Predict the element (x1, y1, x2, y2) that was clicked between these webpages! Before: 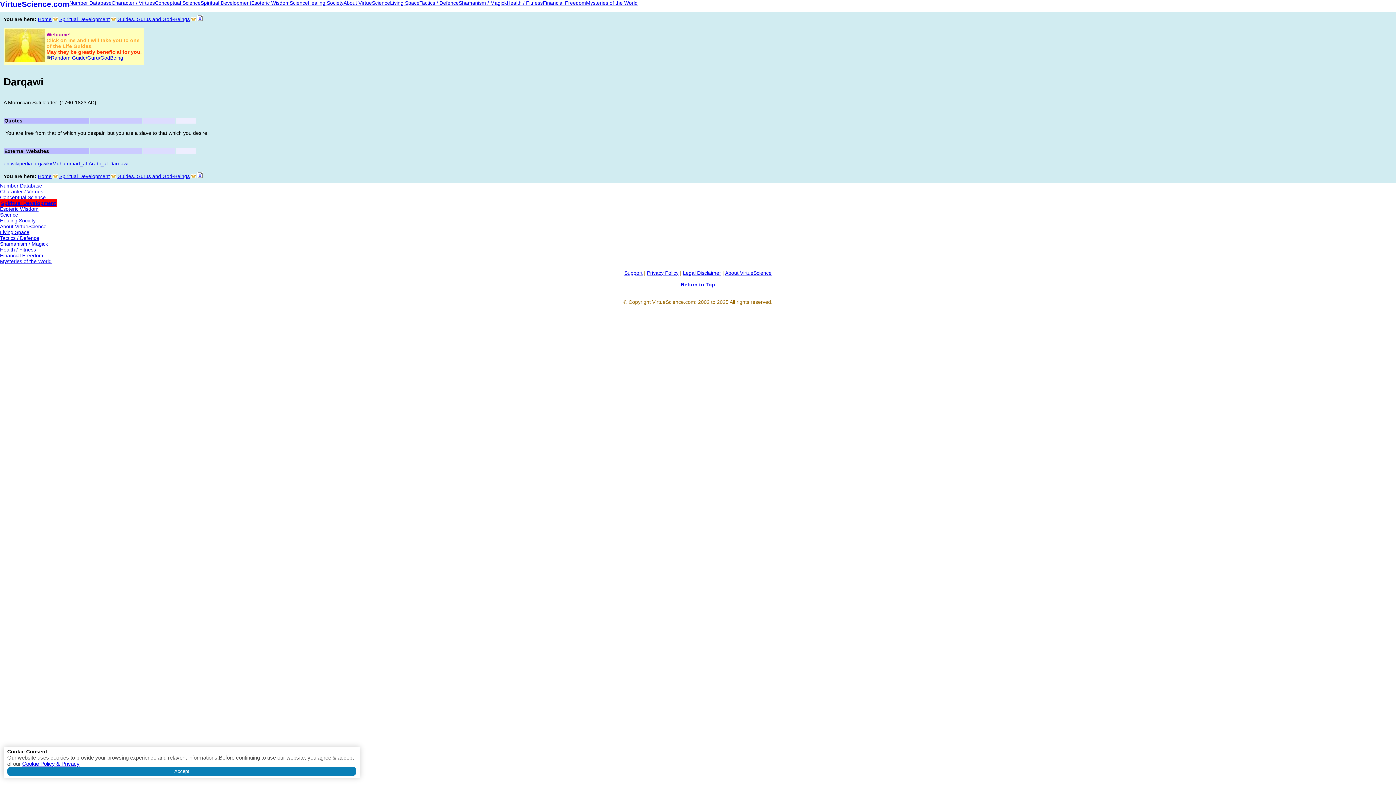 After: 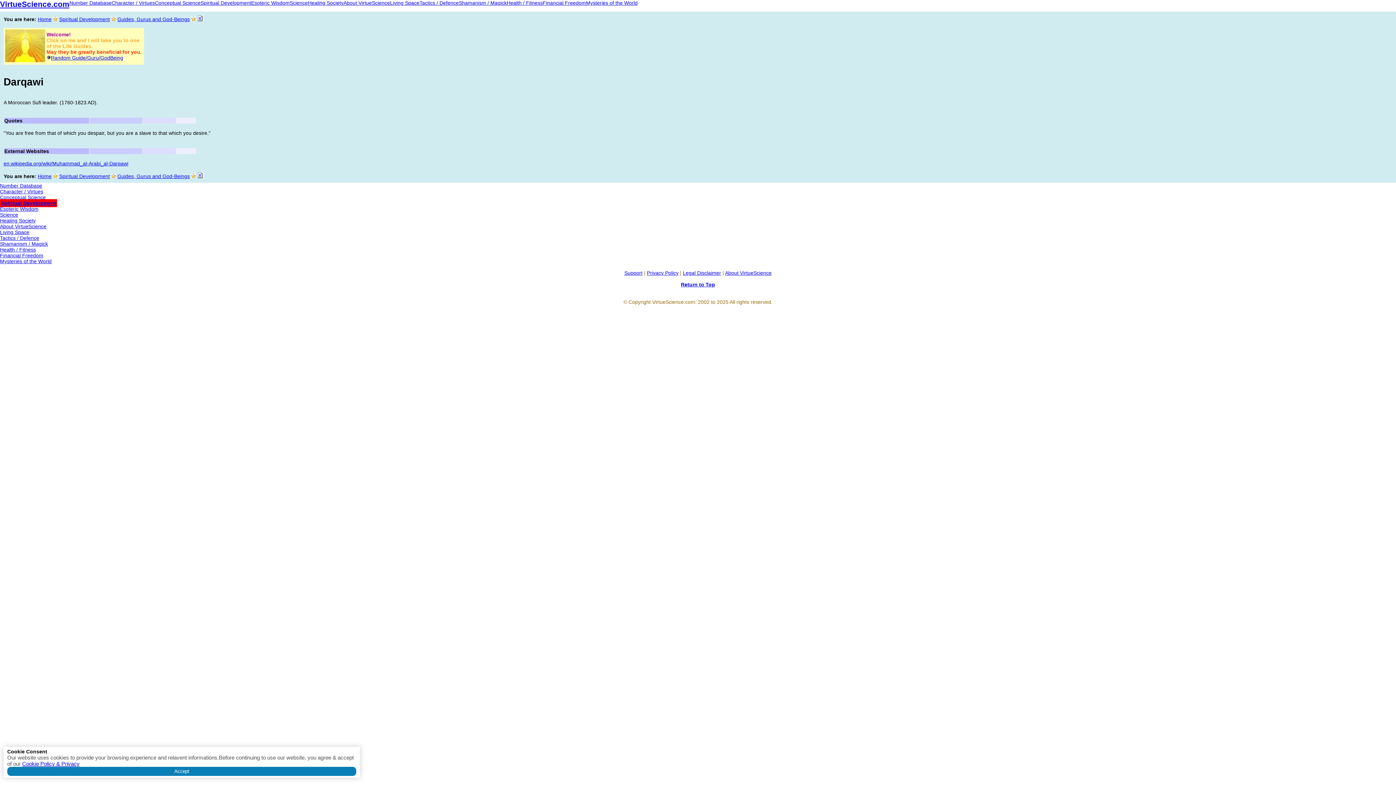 Action: label: Return to Top bbox: (681, 281, 715, 287)